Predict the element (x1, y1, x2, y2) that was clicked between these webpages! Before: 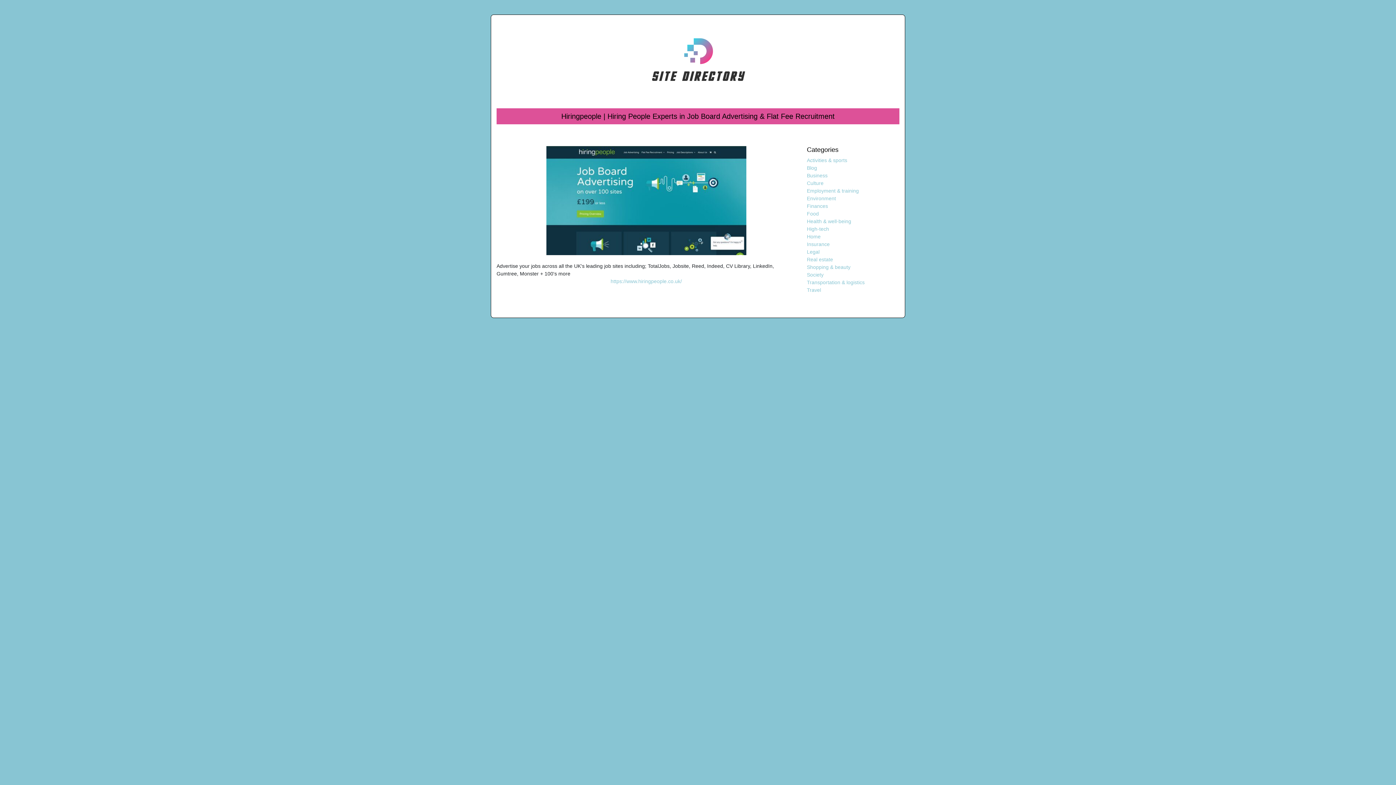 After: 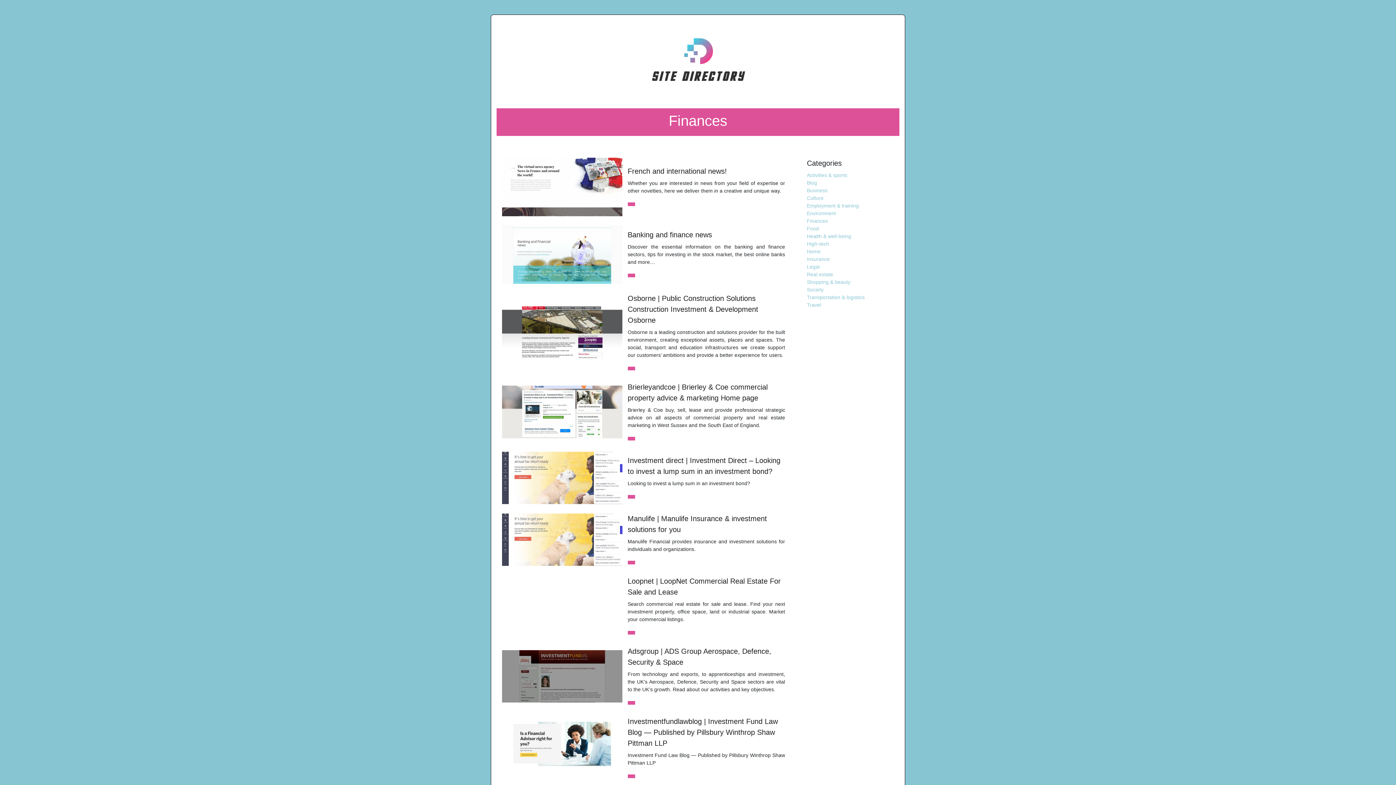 Action: bbox: (807, 203, 828, 208) label: Finances